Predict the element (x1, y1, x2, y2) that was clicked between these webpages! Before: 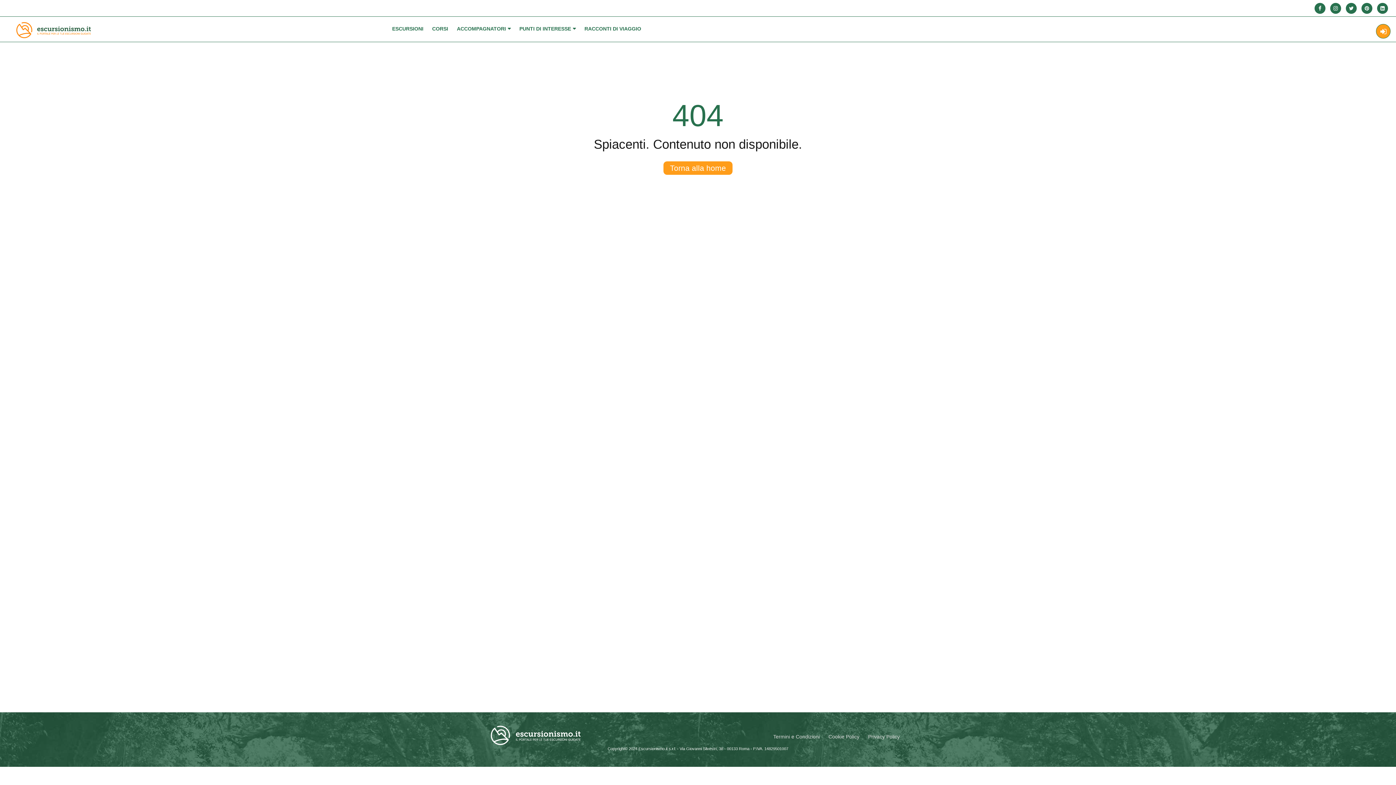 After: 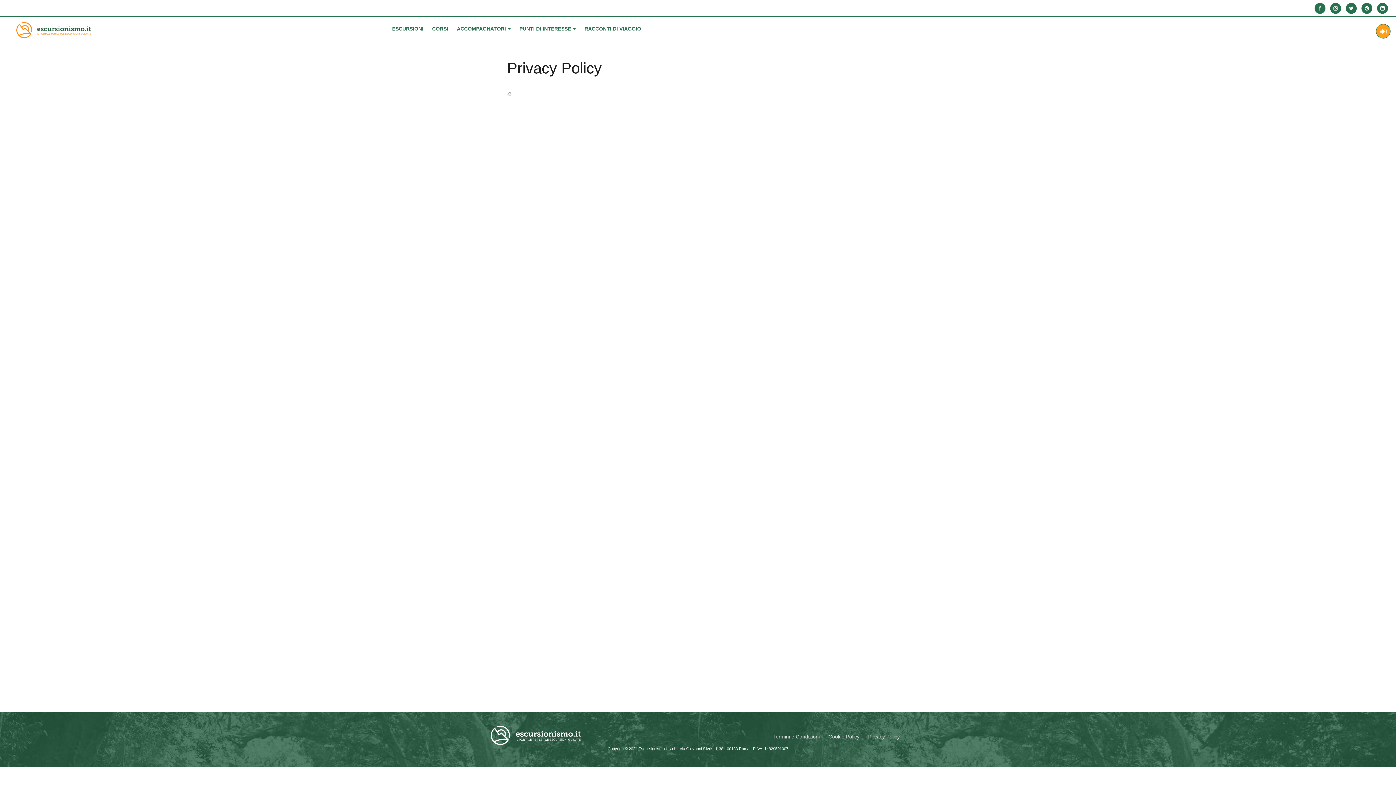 Action: bbox: (866, 732, 901, 741) label: Privacy Policy